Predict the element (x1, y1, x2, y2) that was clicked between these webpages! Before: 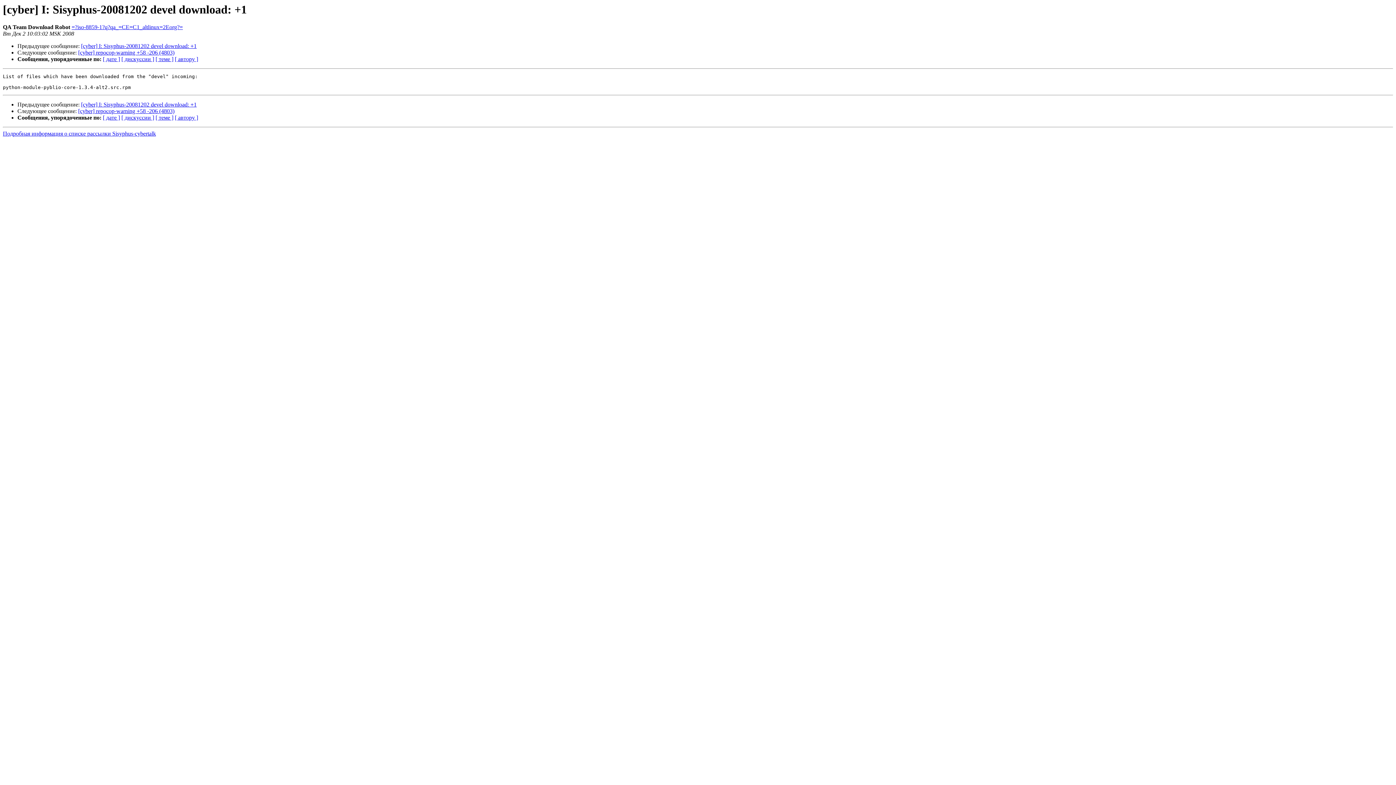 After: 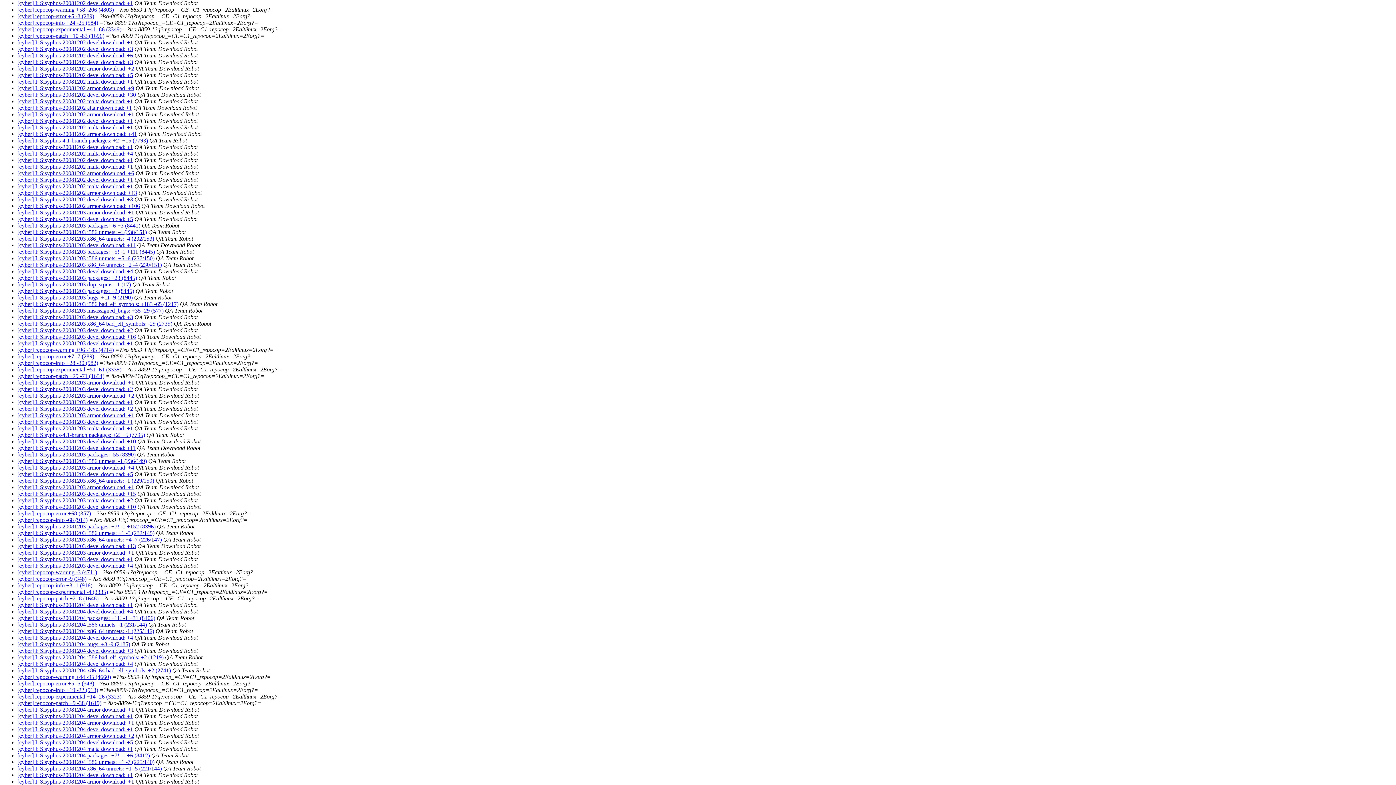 Action: bbox: (102, 114, 120, 120) label: [ дате ]